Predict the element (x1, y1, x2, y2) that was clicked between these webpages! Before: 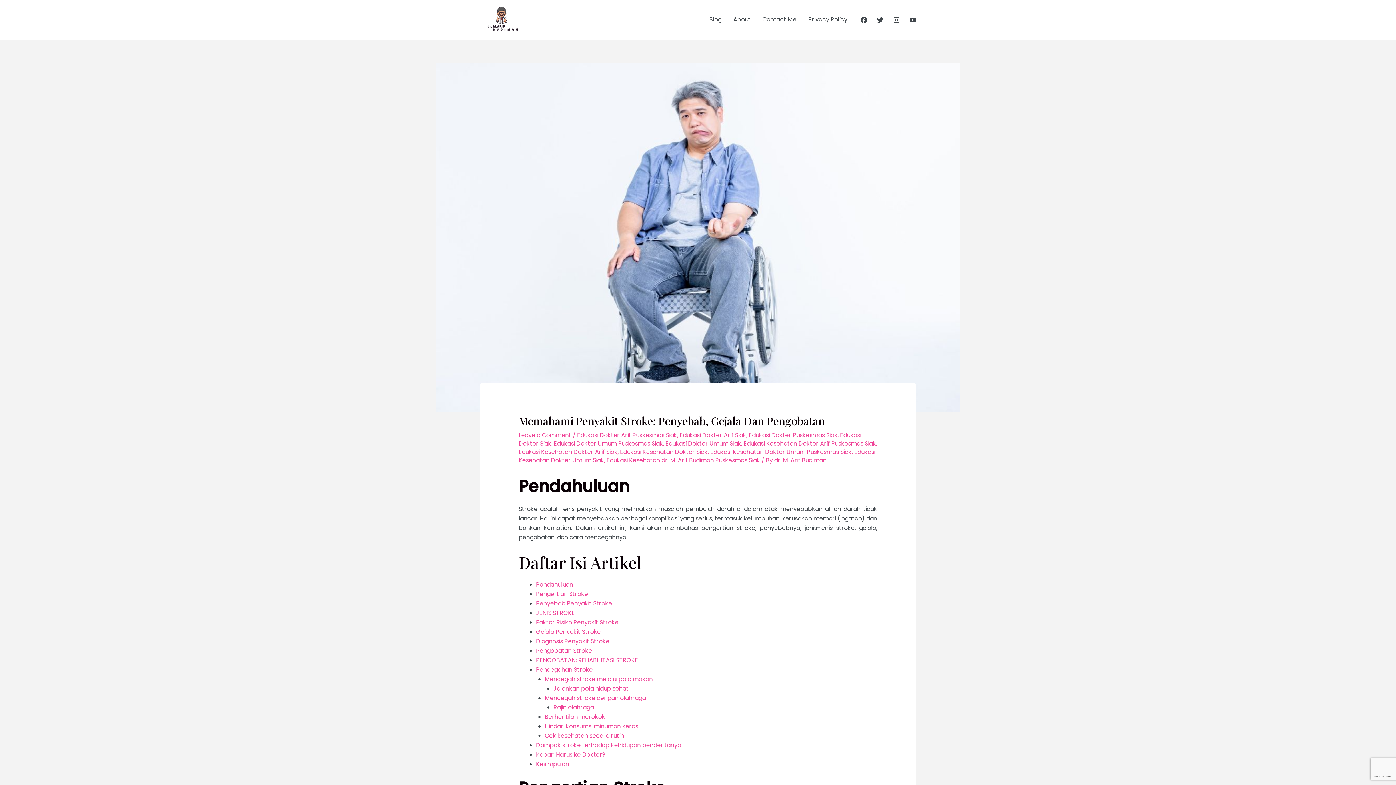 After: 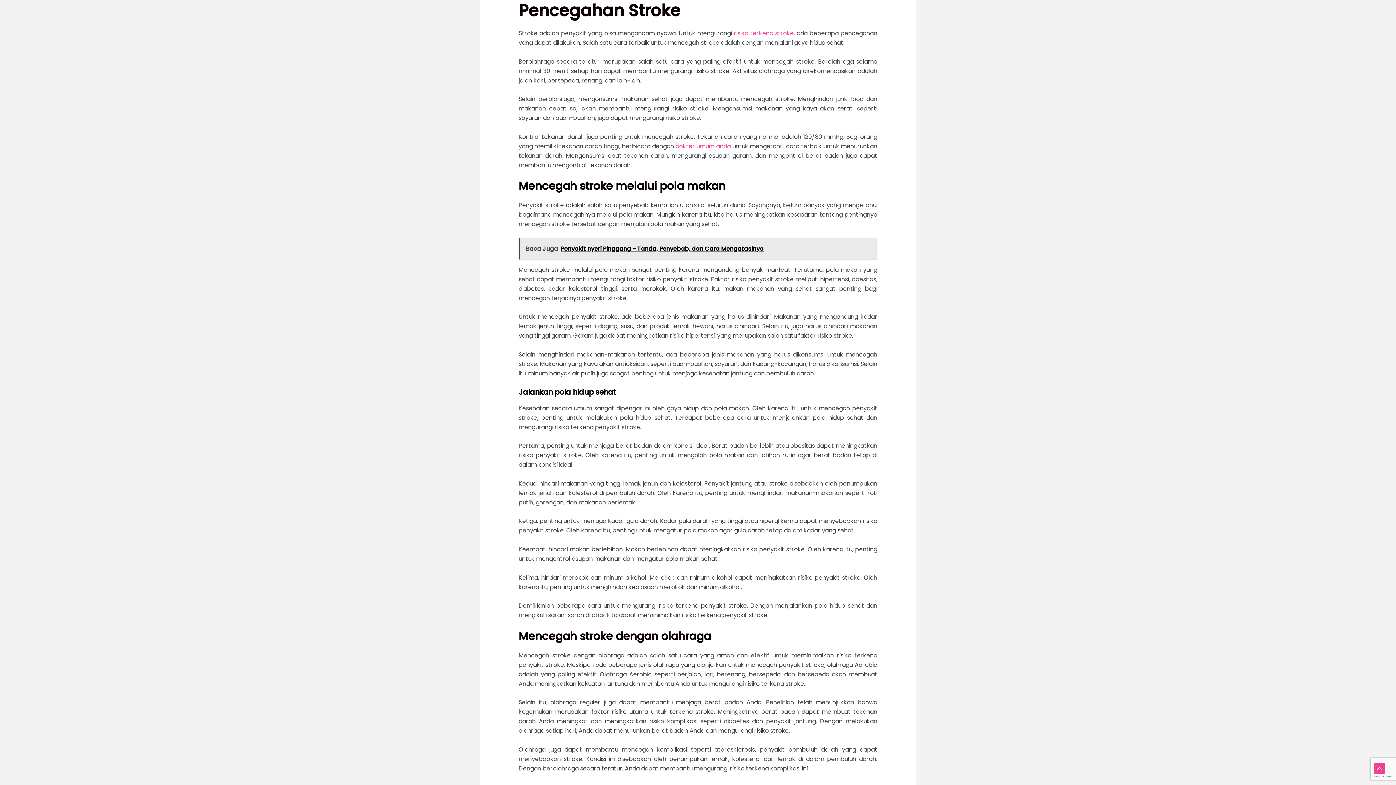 Action: bbox: (536, 665, 592, 674) label: Pencegahan Stroke